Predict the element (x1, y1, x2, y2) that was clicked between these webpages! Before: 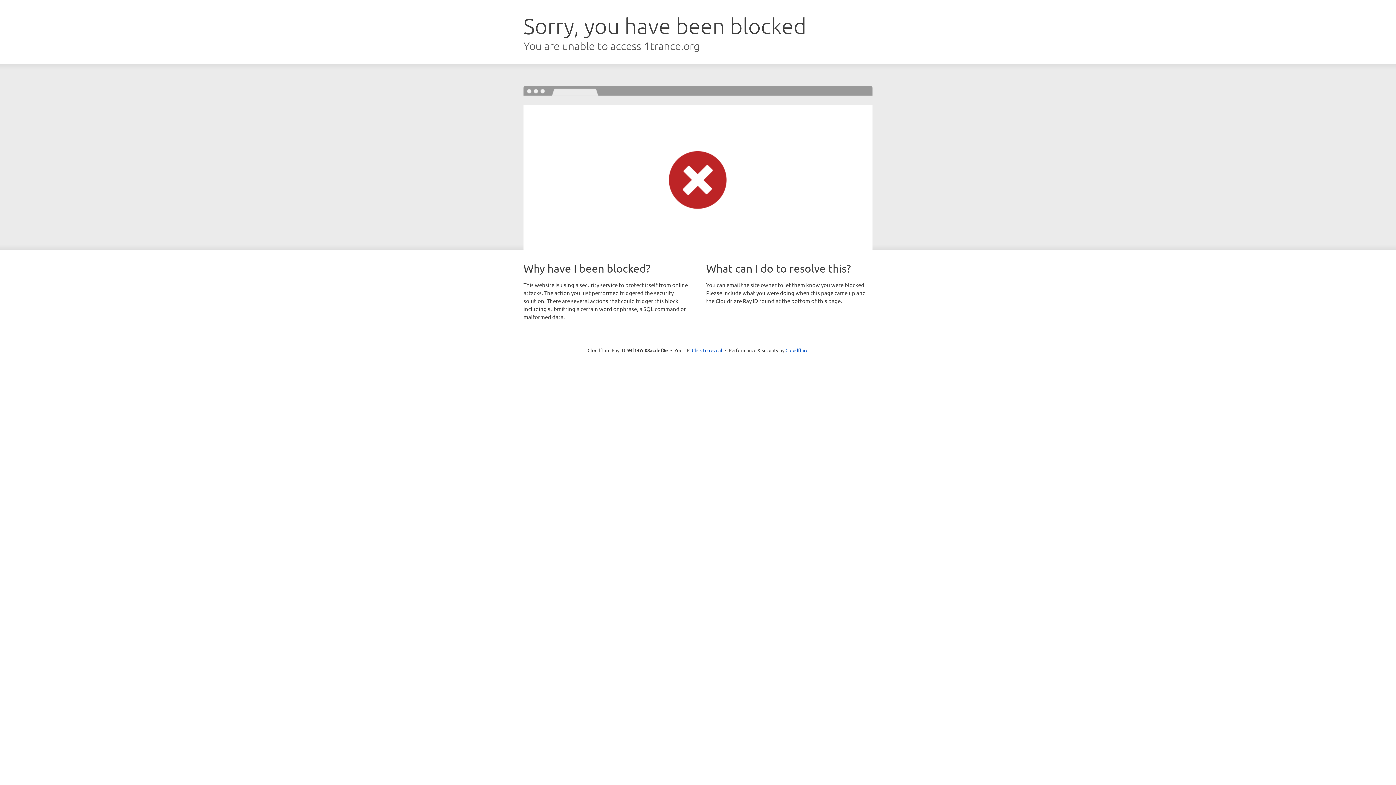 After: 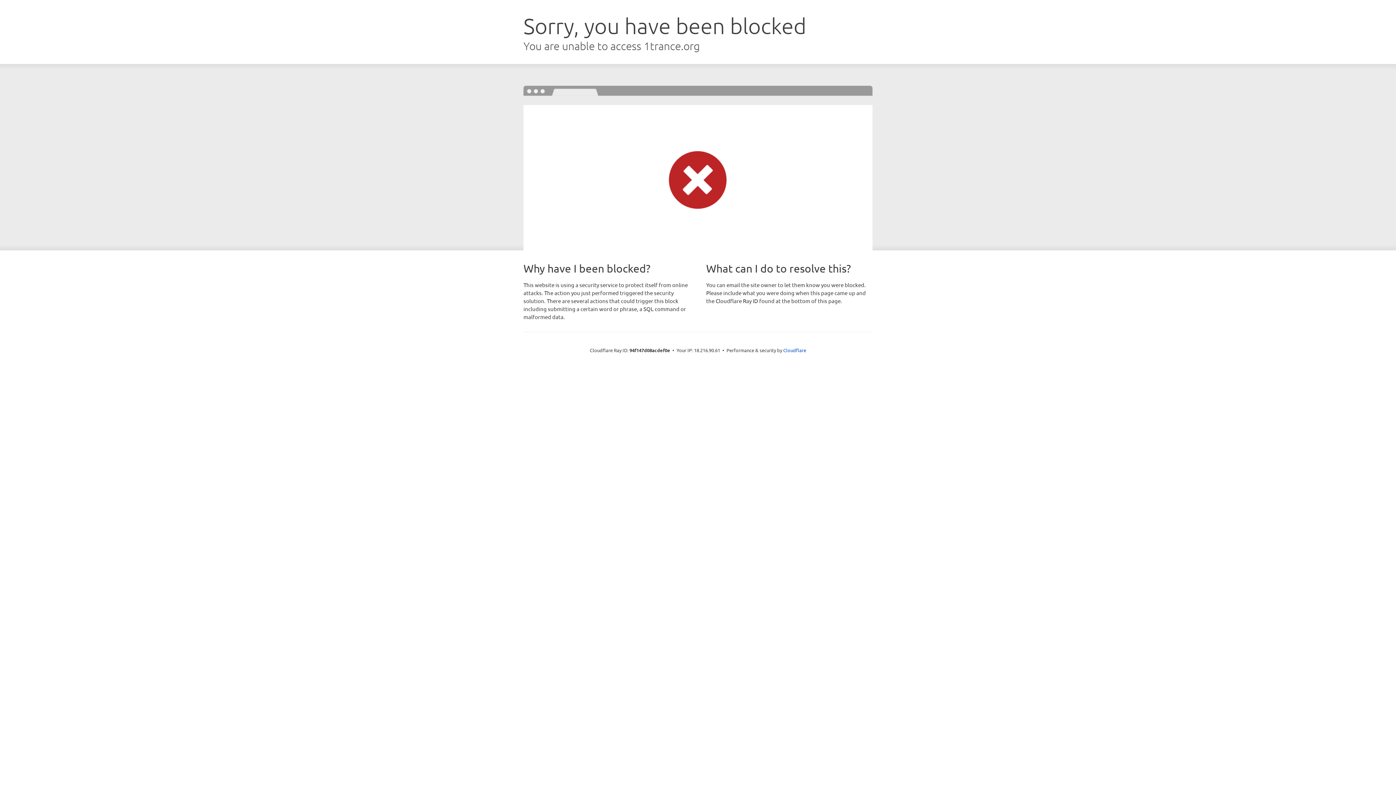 Action: bbox: (692, 346, 722, 353) label: Click to reveal